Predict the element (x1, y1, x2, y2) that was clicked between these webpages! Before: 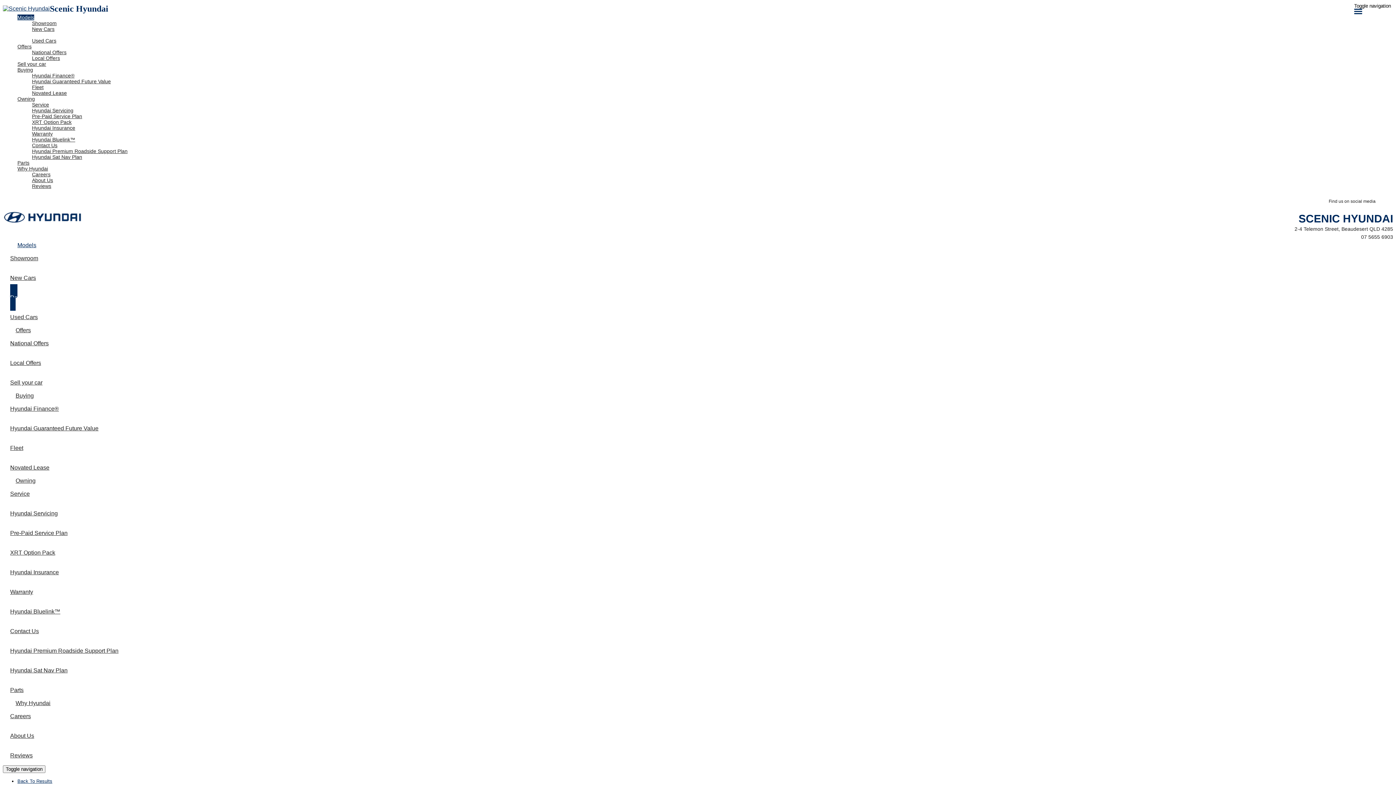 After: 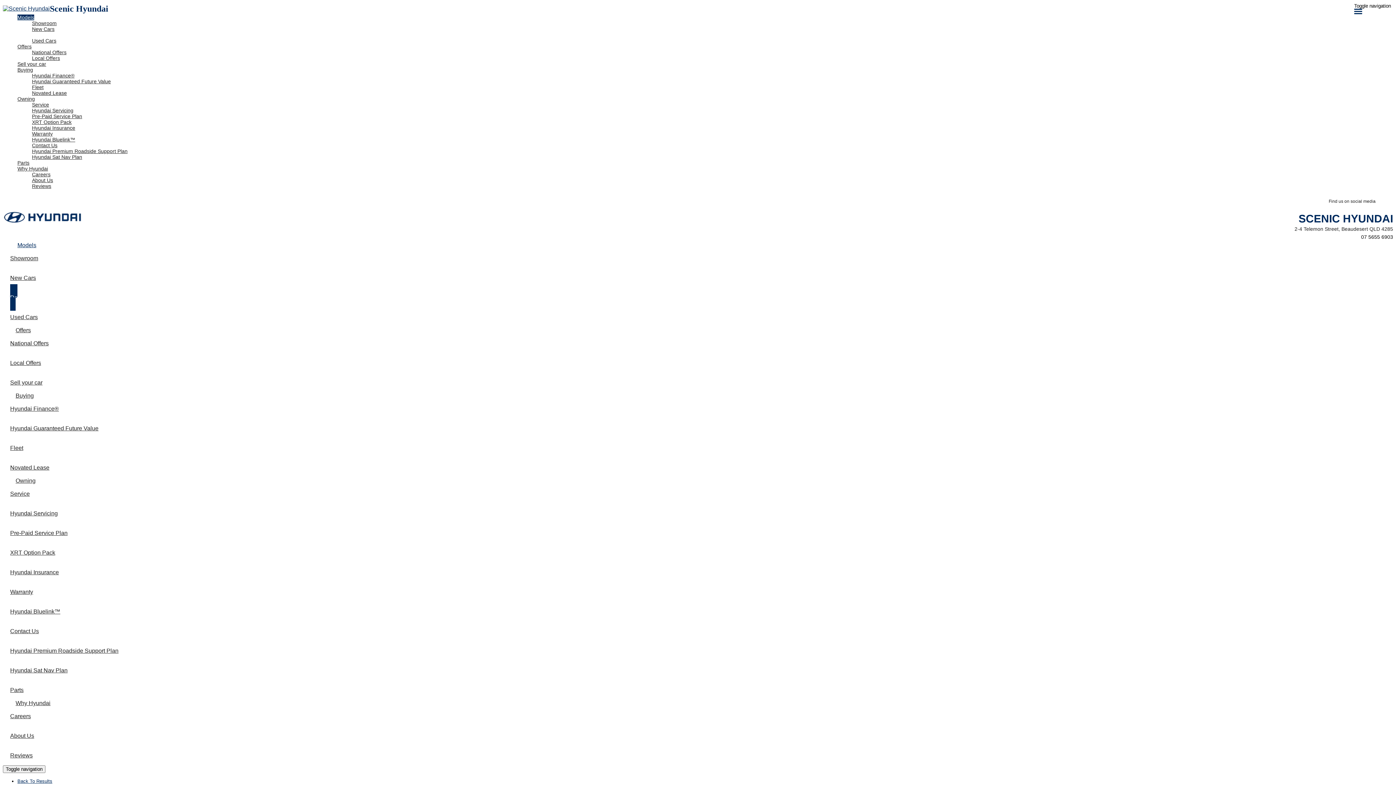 Action: bbox: (1361, 234, 1393, 239) label: 07 5655 6903